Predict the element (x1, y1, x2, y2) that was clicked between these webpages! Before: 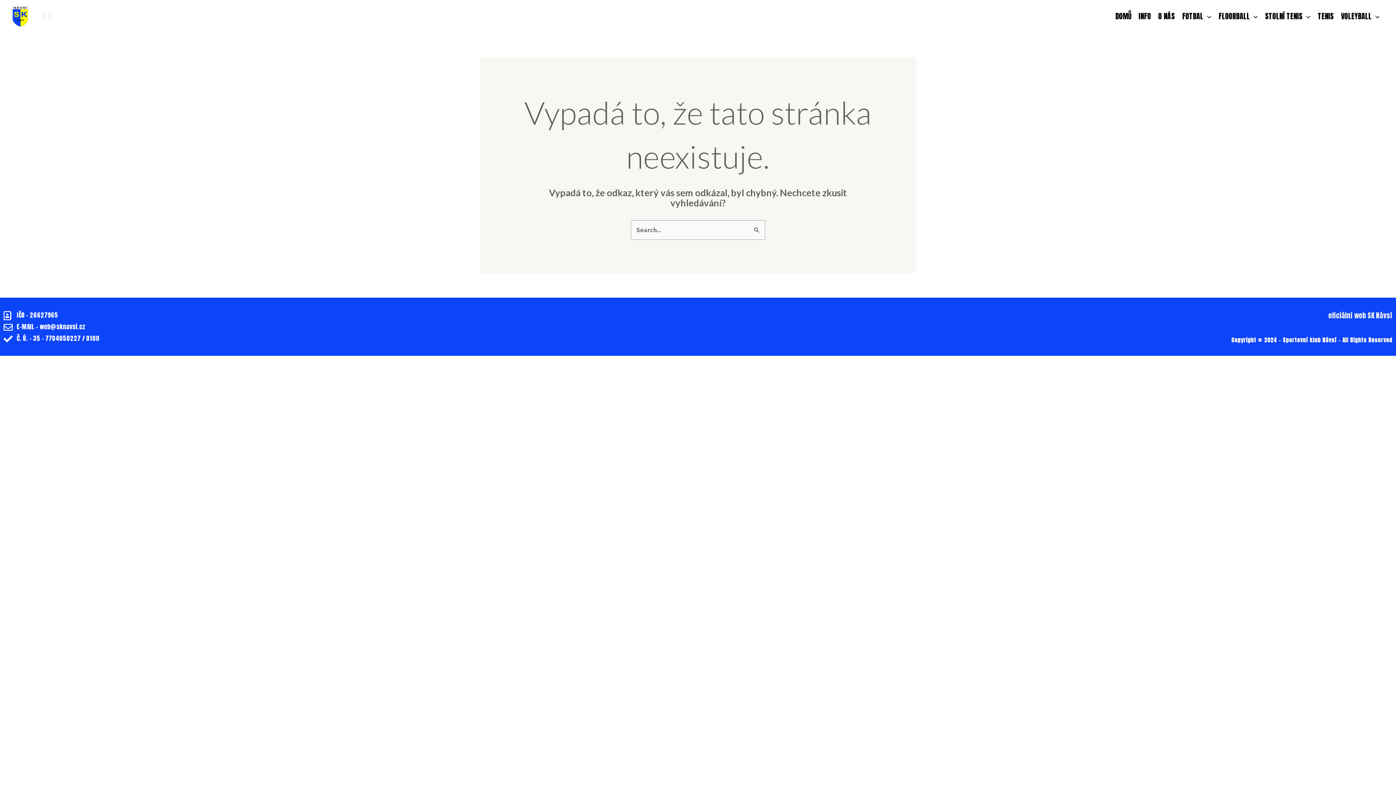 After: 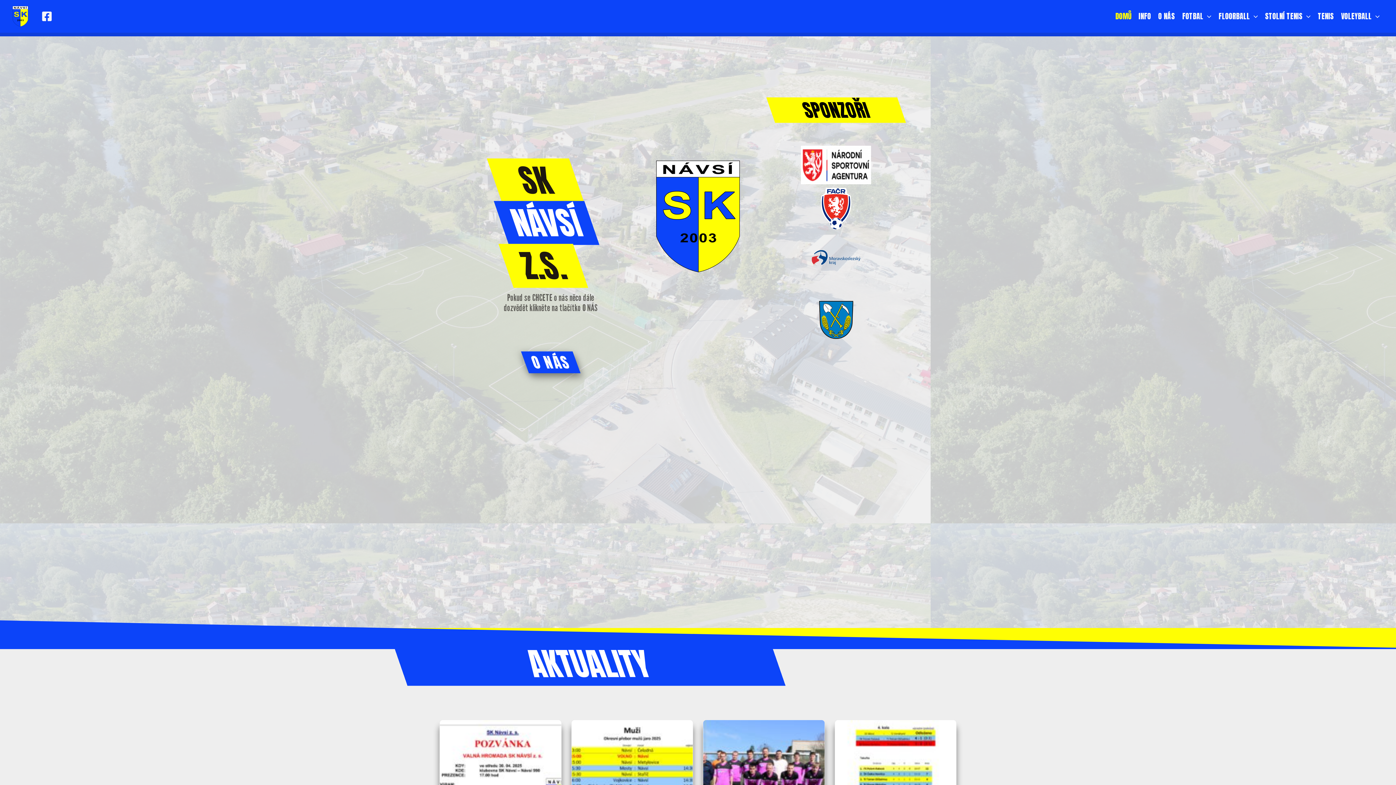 Action: bbox: (12, 11, 28, 19)